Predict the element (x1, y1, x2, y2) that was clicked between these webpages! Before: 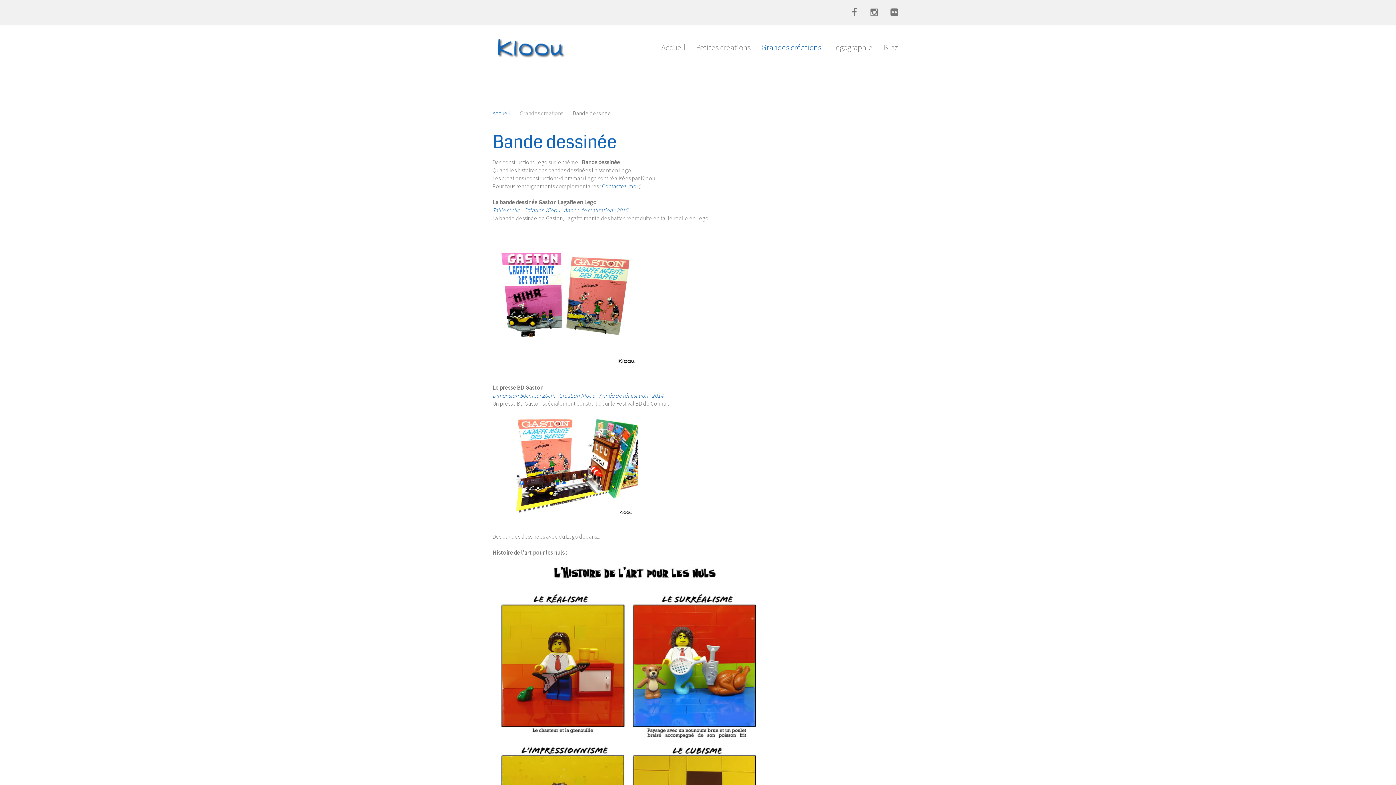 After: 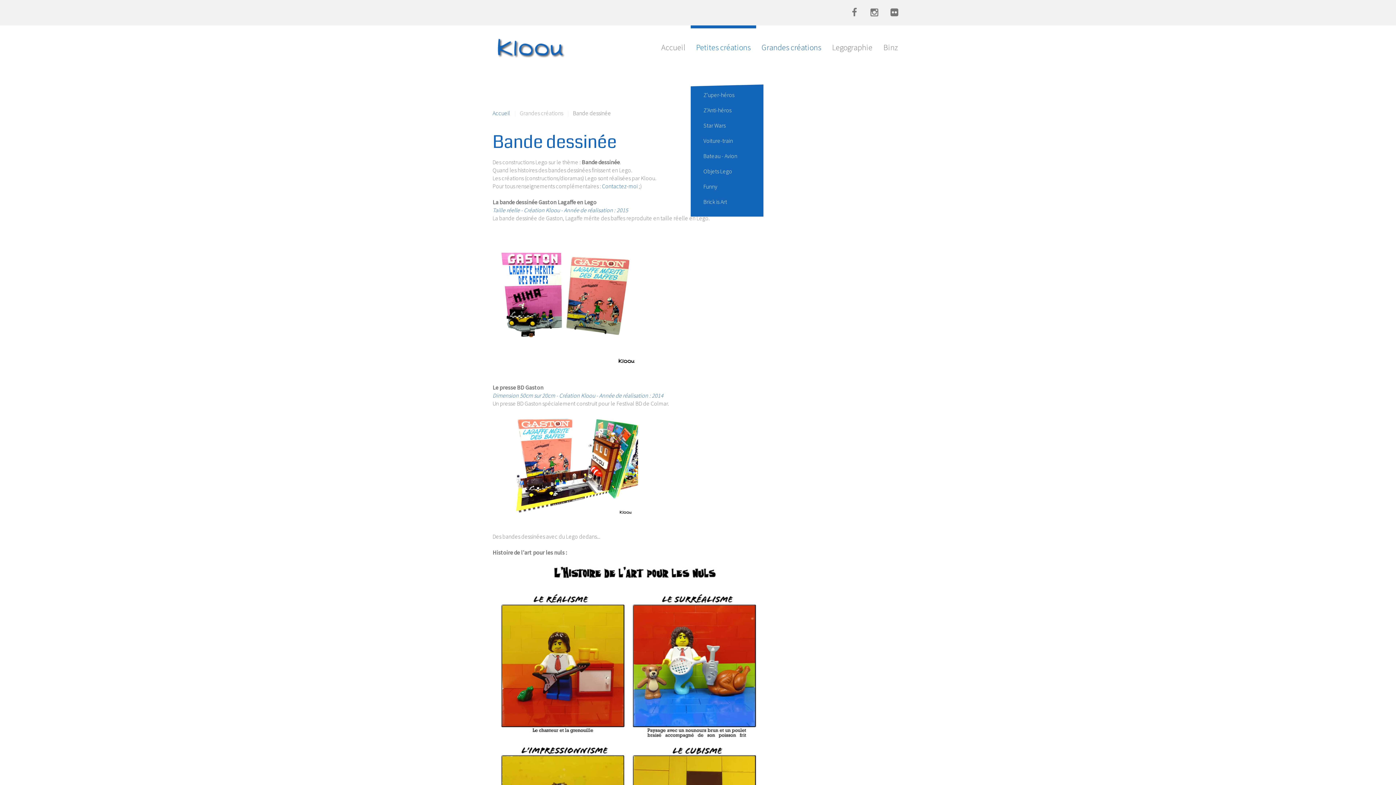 Action: label: Petites créations bbox: (690, 25, 756, 69)